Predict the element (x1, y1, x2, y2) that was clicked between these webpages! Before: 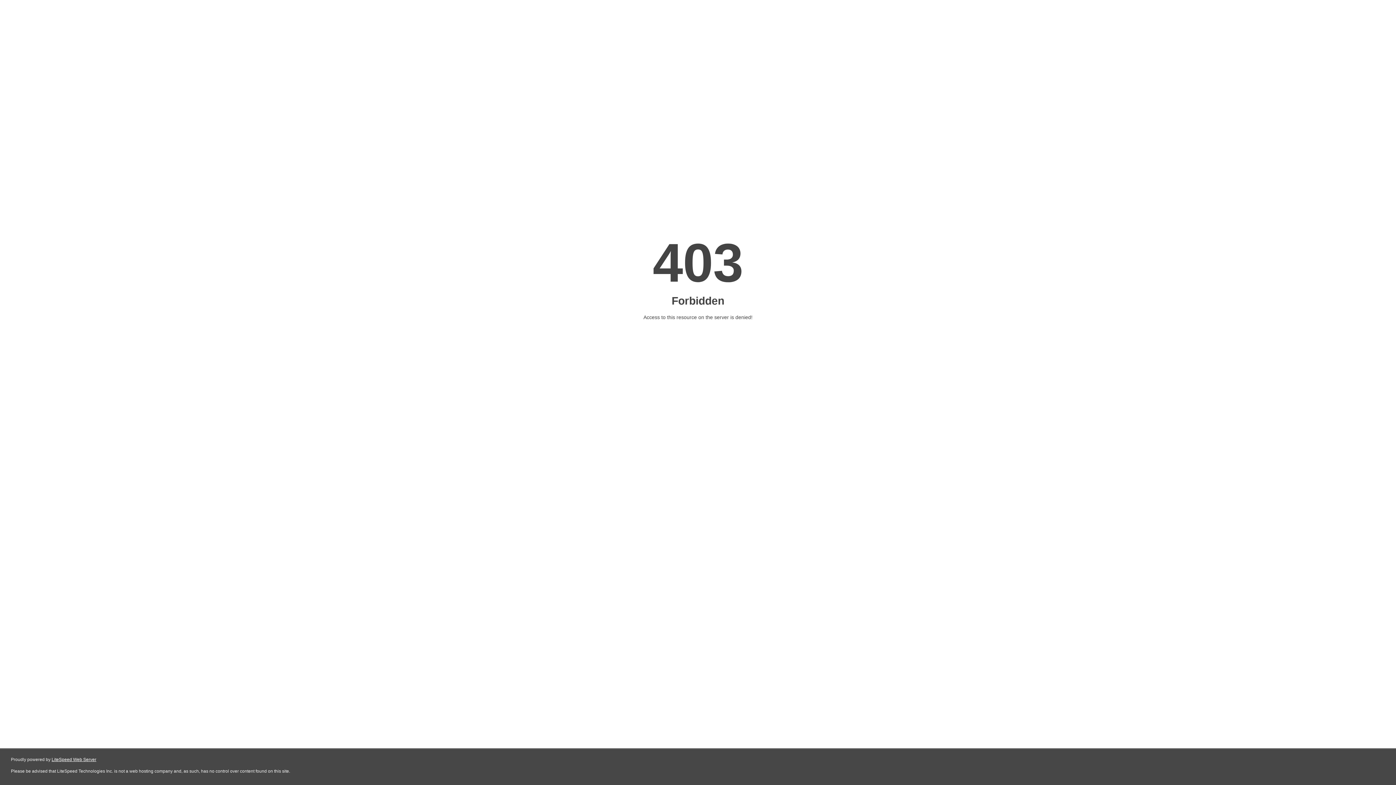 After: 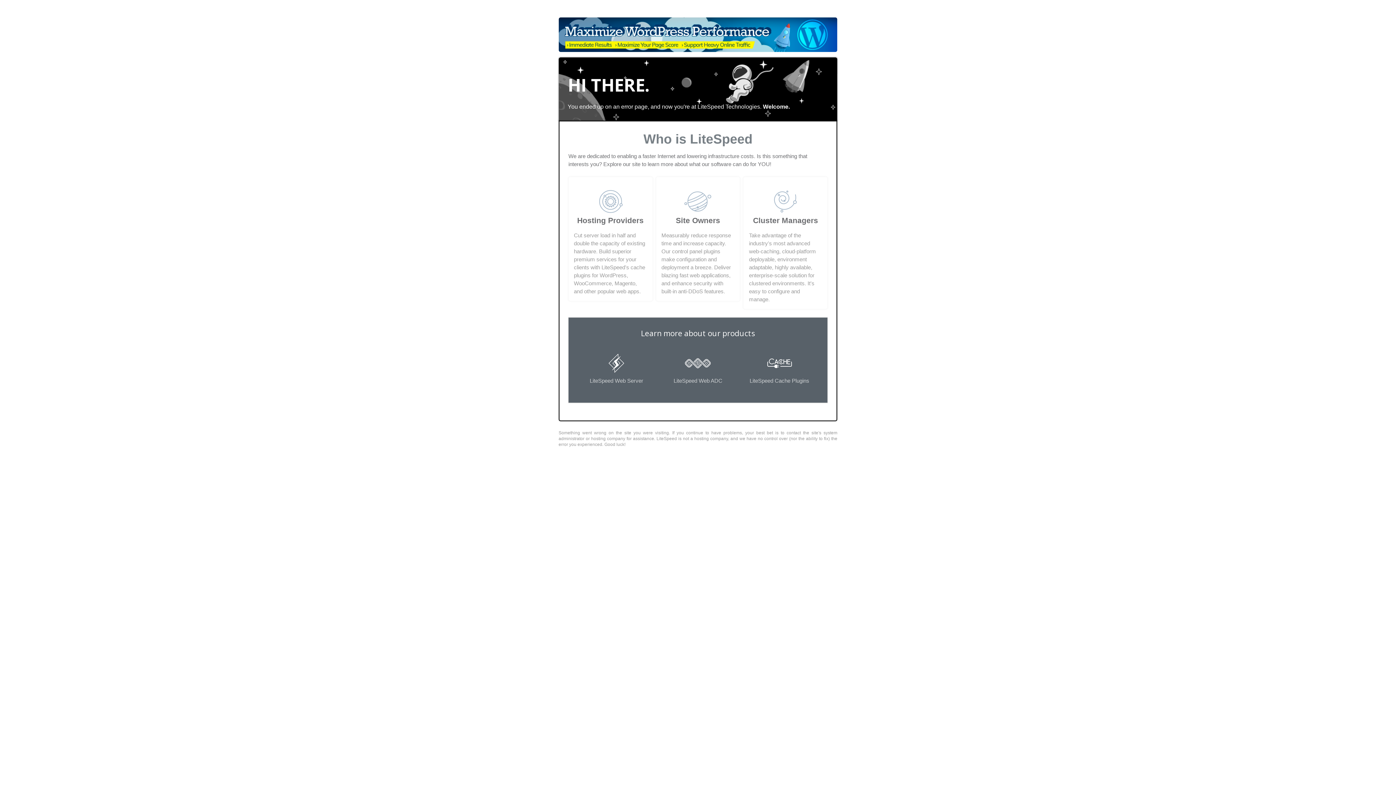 Action: label: LiteSpeed Web Server bbox: (51, 757, 96, 762)